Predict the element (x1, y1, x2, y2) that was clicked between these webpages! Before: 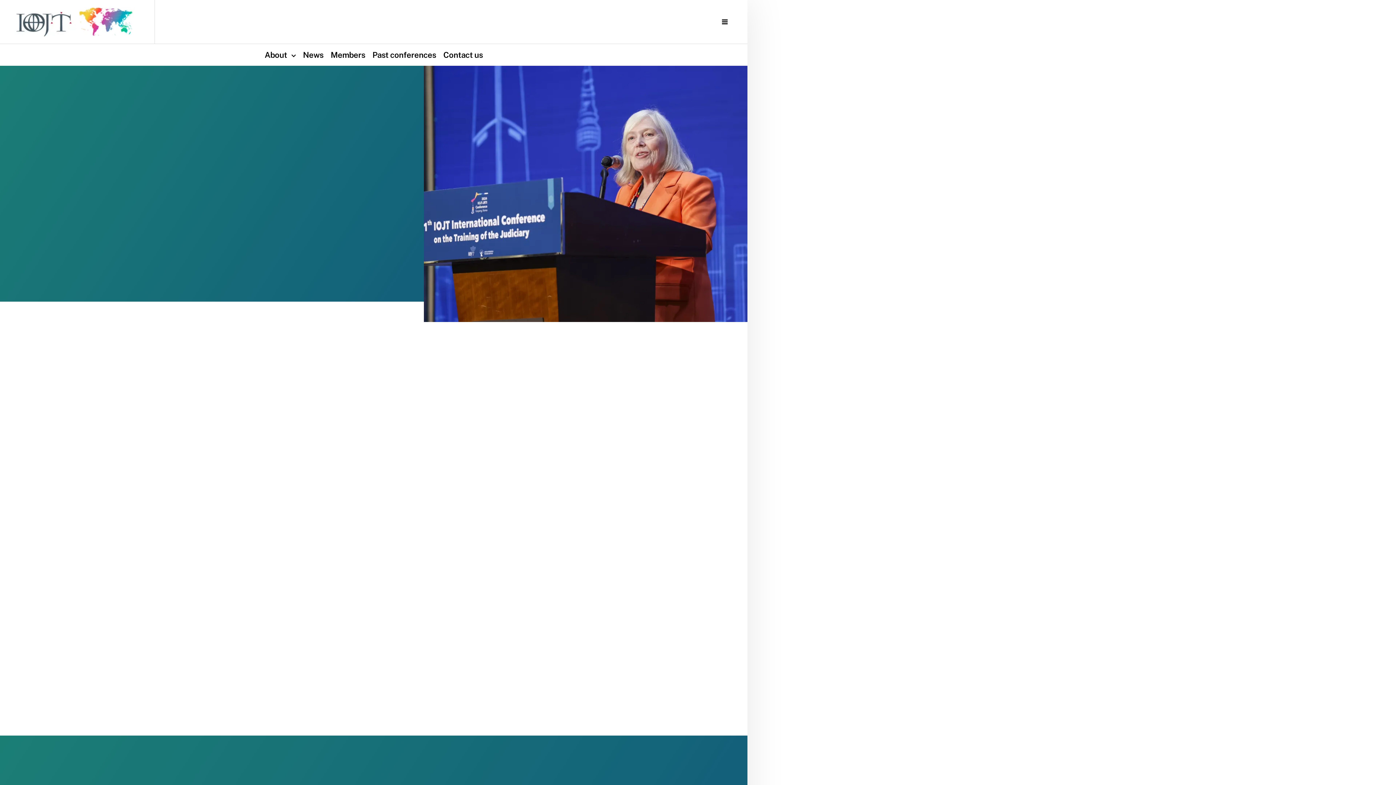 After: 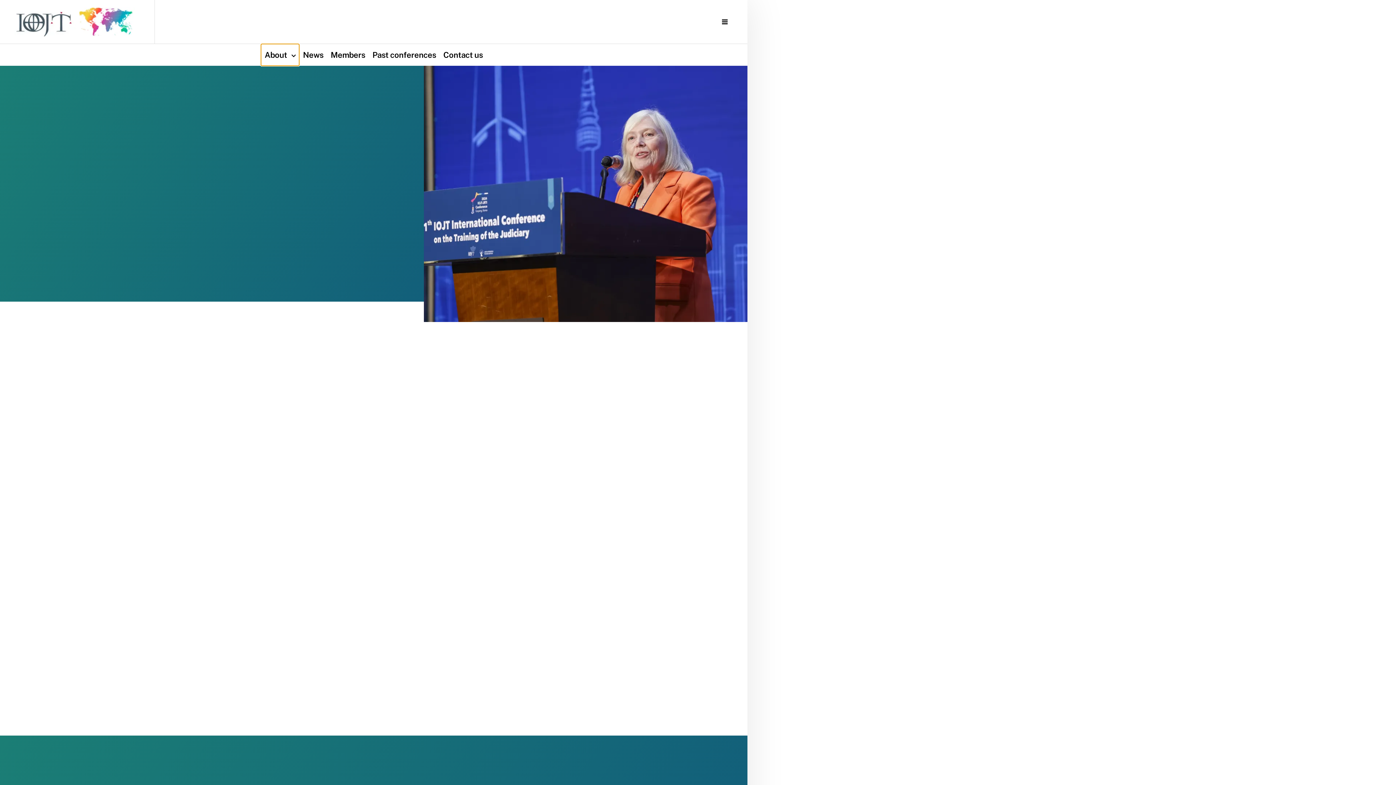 Action: bbox: (261, 44, 299, 65) label: About
Toggle sub-menu